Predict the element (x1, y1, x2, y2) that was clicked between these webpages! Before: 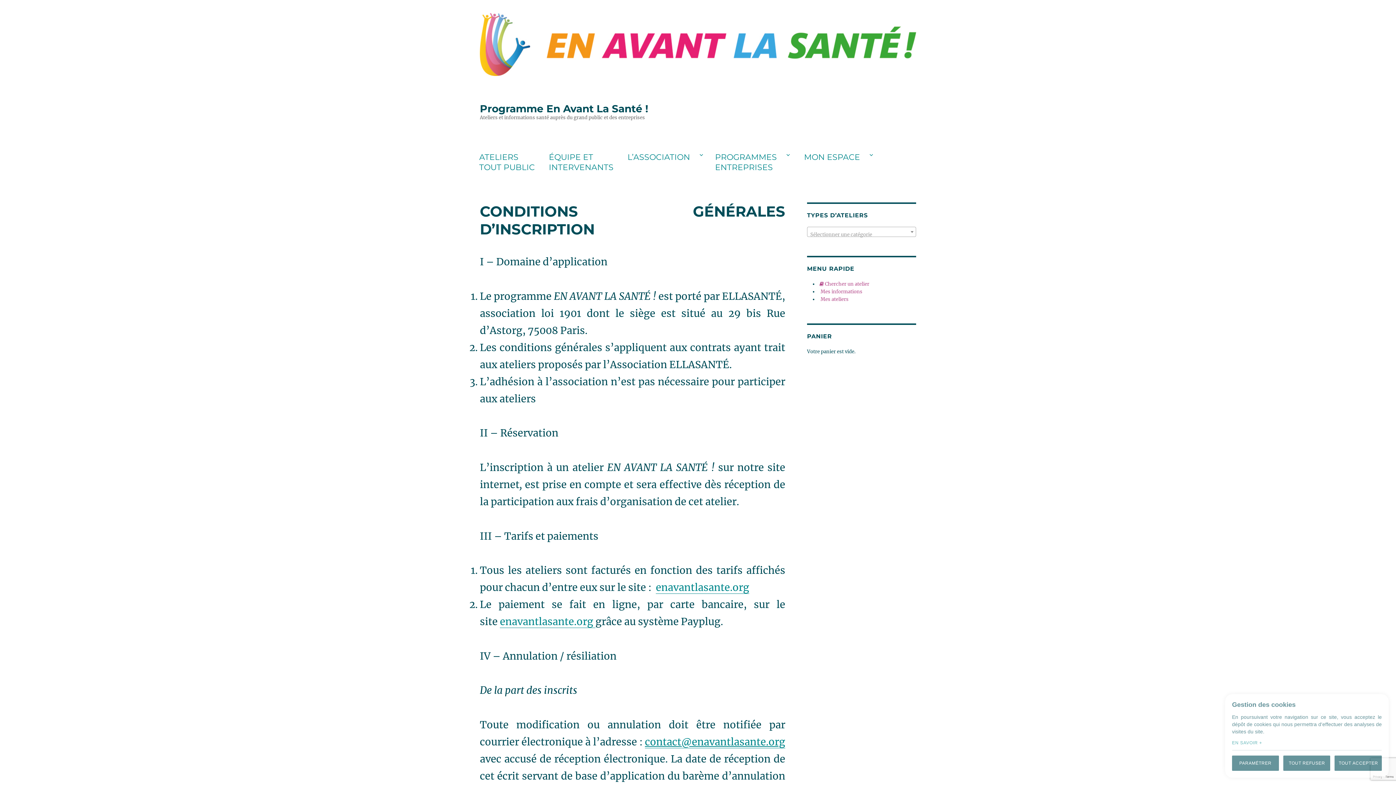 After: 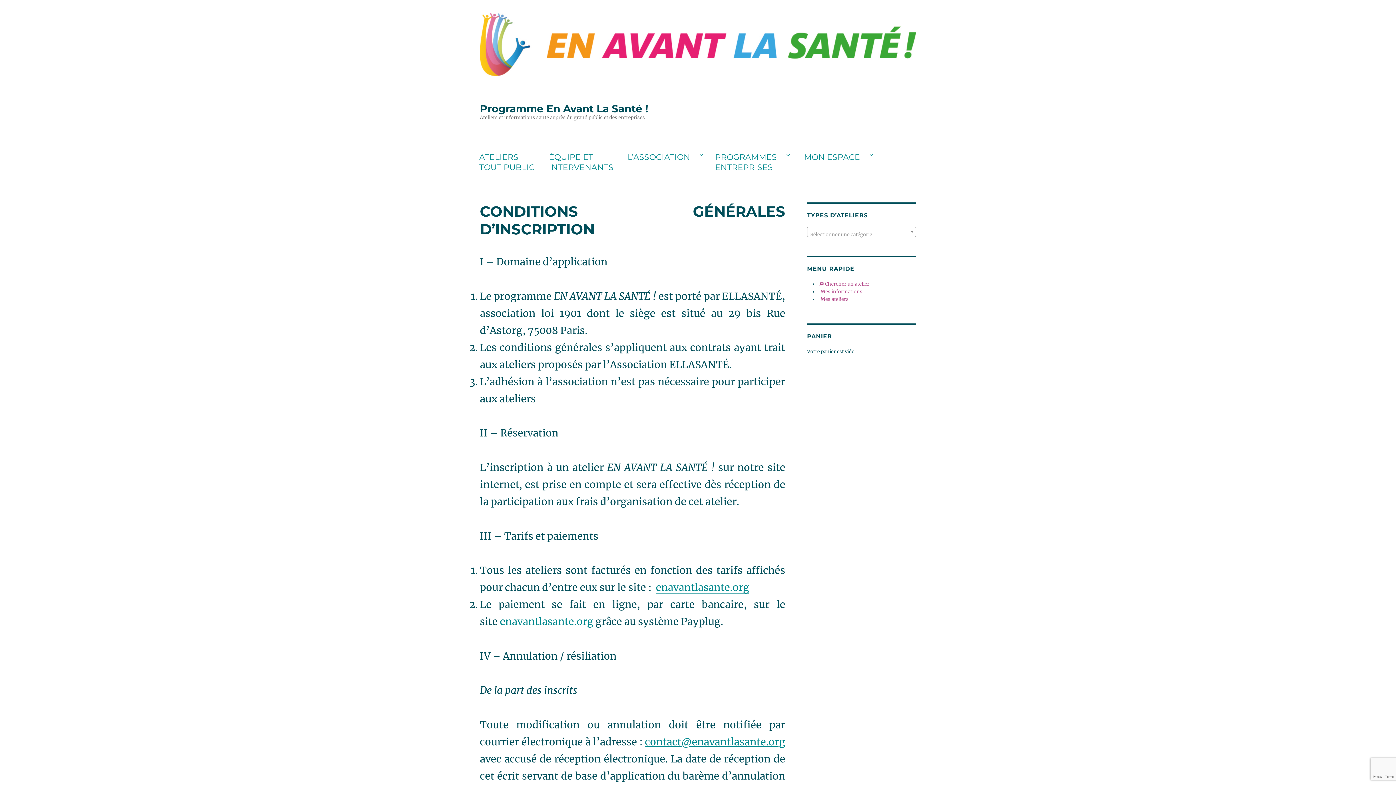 Action: bbox: (1335, 756, 1382, 771) label: TOUT ACCEPTER